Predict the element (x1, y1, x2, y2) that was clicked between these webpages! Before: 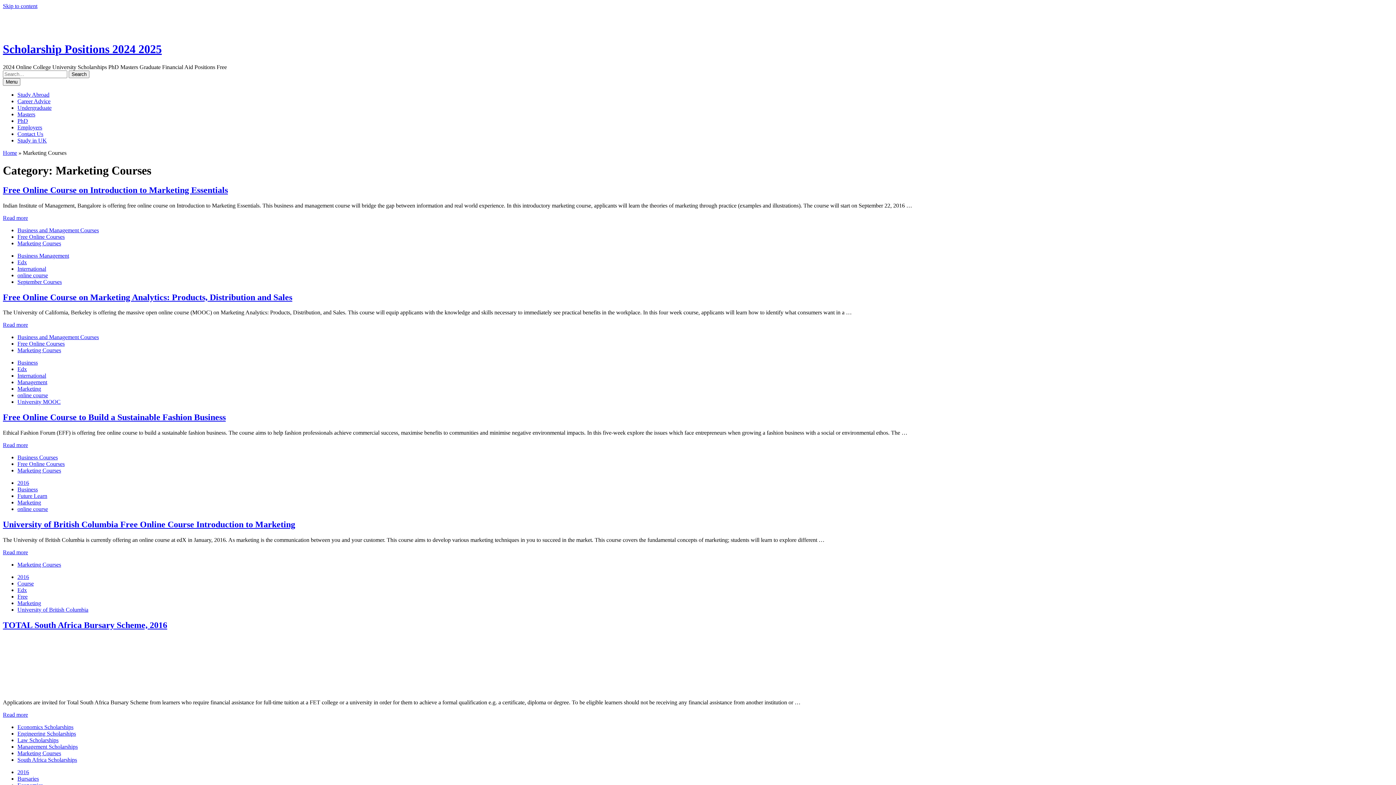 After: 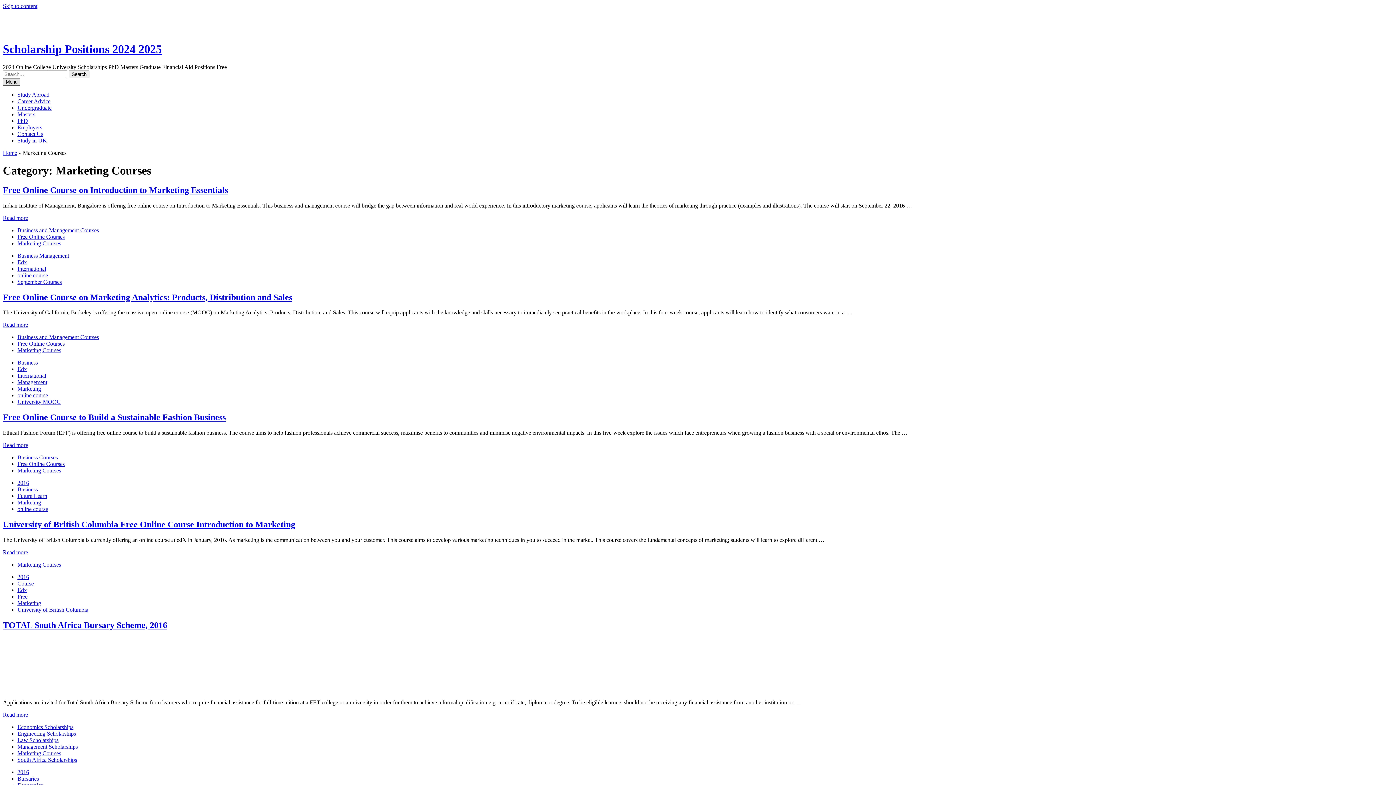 Action: bbox: (2, 78, 20, 85) label: Menu